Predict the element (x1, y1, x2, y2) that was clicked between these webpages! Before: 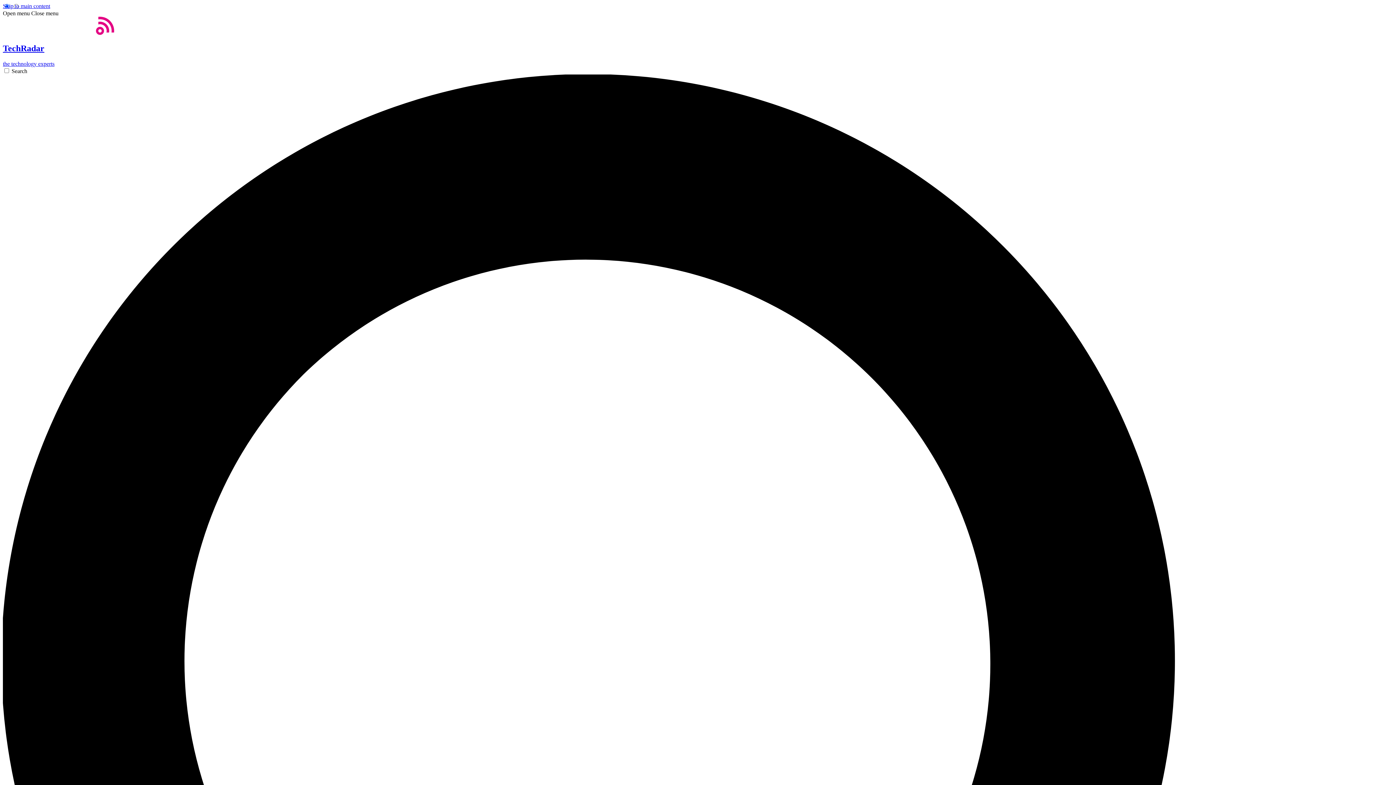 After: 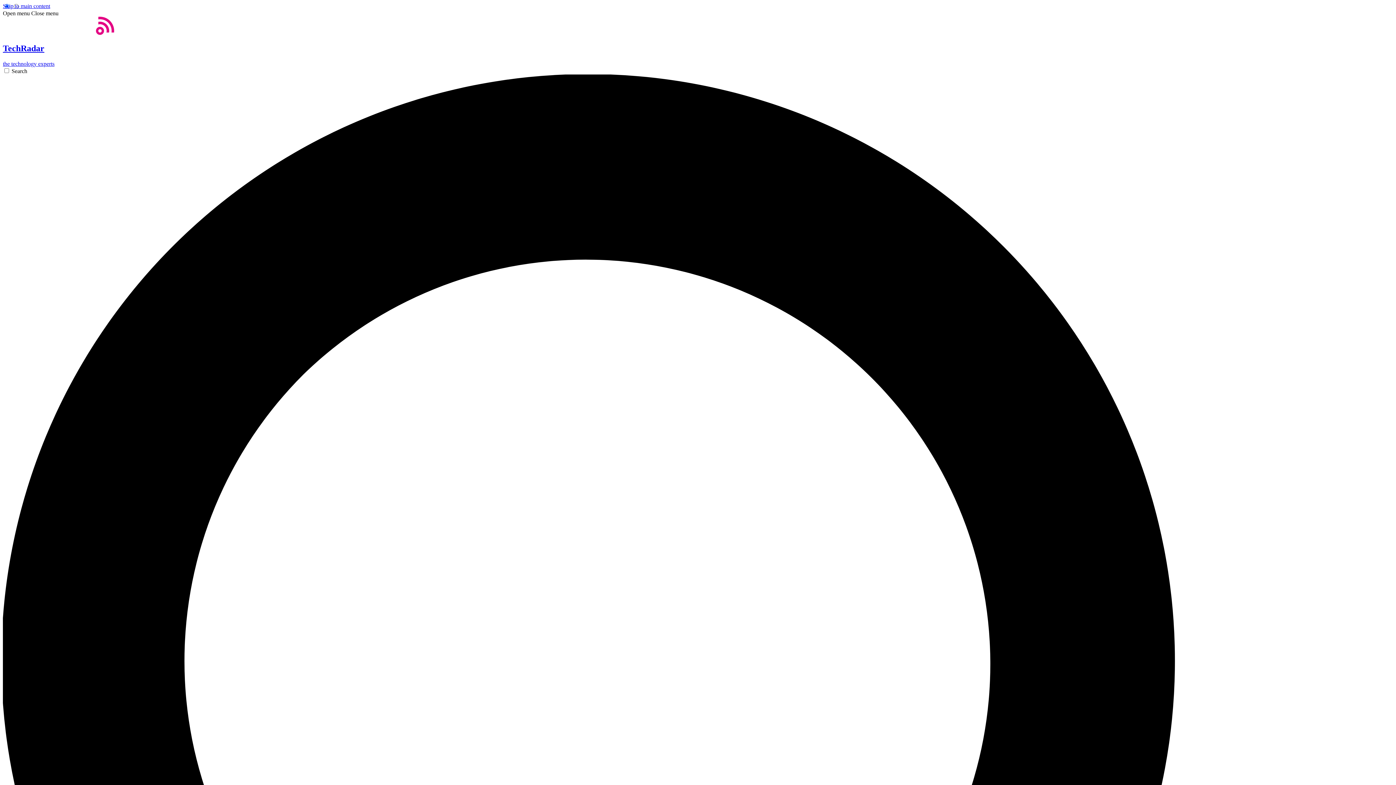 Action: bbox: (2, 29, 1393, 66) label: Home